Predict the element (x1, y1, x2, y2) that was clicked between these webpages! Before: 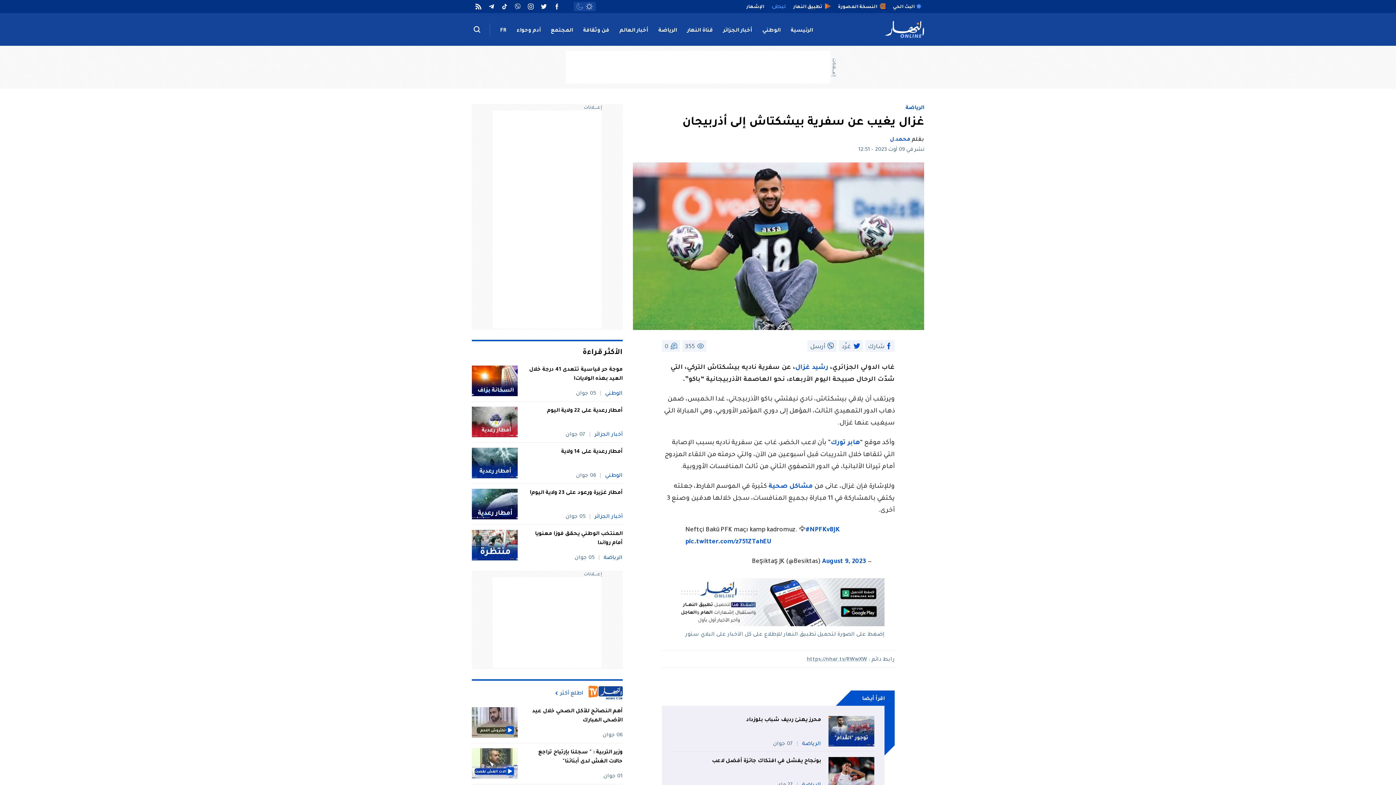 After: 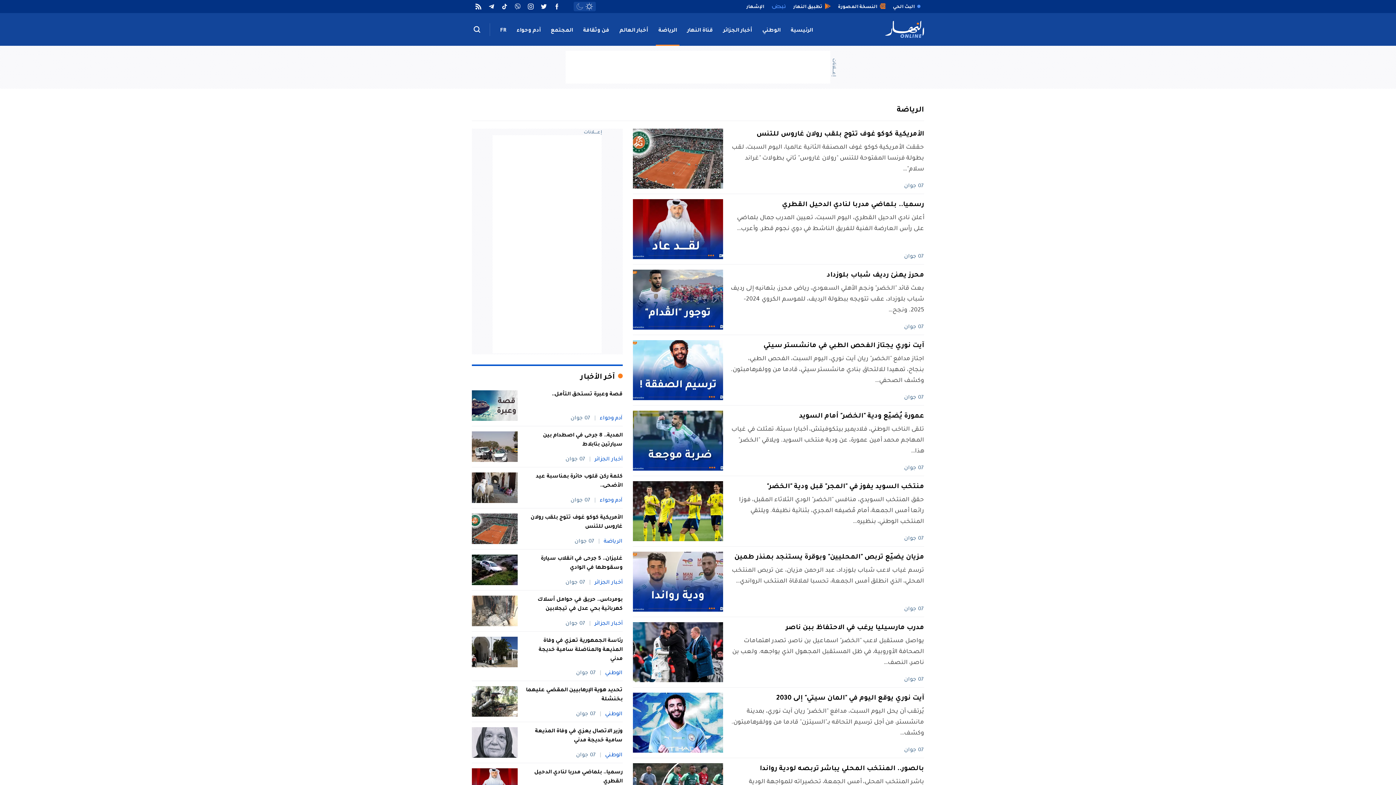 Action: bbox: (905, 105, 924, 111) label: الرياضة